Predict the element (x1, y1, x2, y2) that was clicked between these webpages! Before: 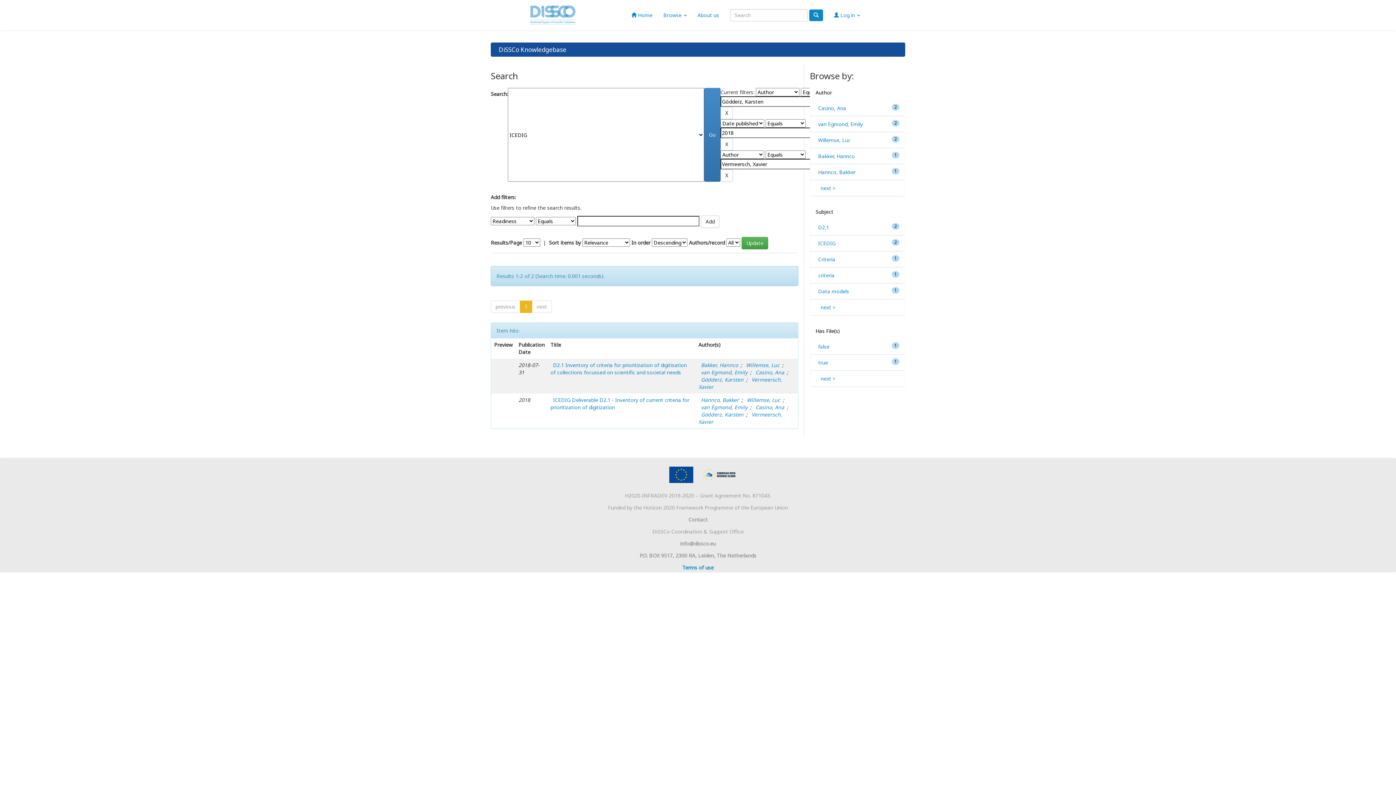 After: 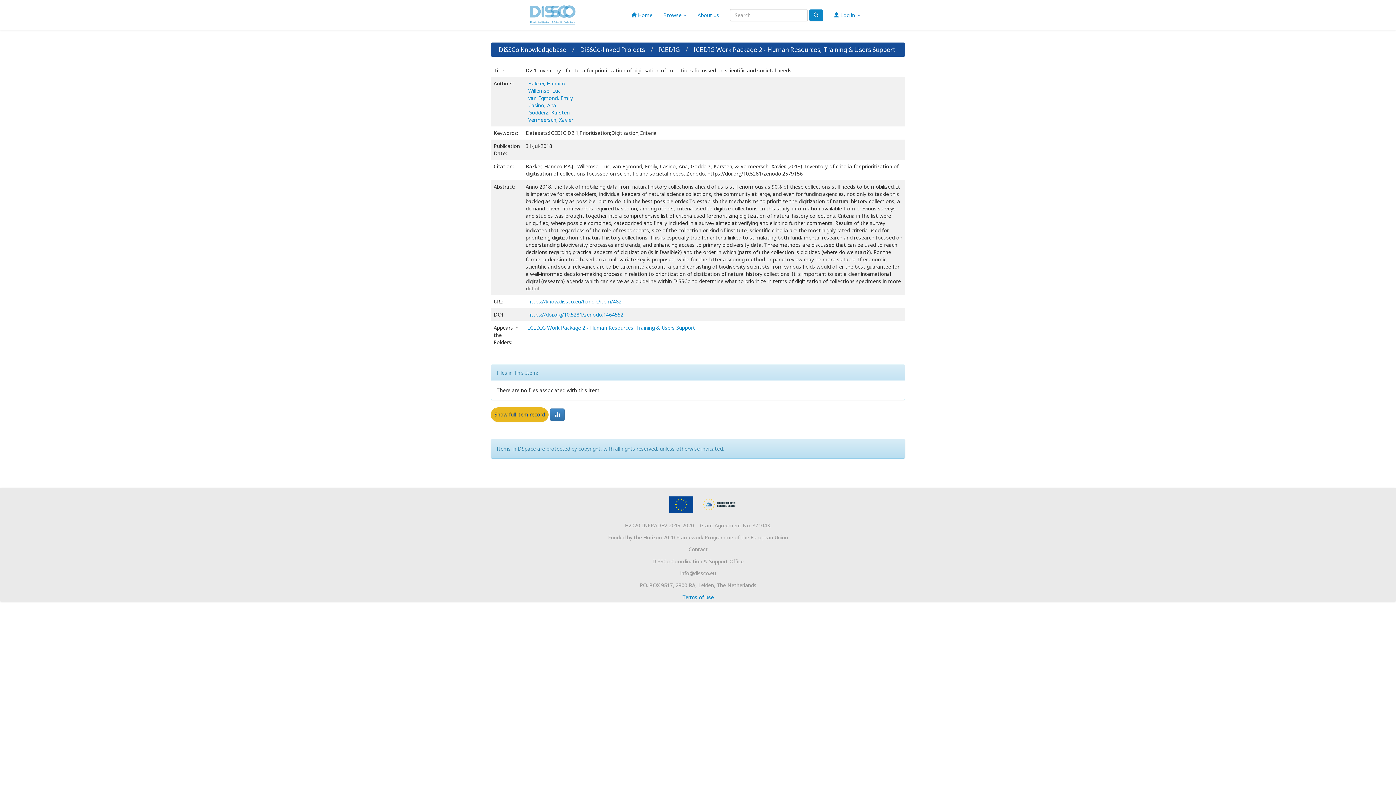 Action: label: D2.1 Inventory of criteria for prioritization of digitisation of collections focussed on scientific and societal needs bbox: (550, 361, 687, 376)